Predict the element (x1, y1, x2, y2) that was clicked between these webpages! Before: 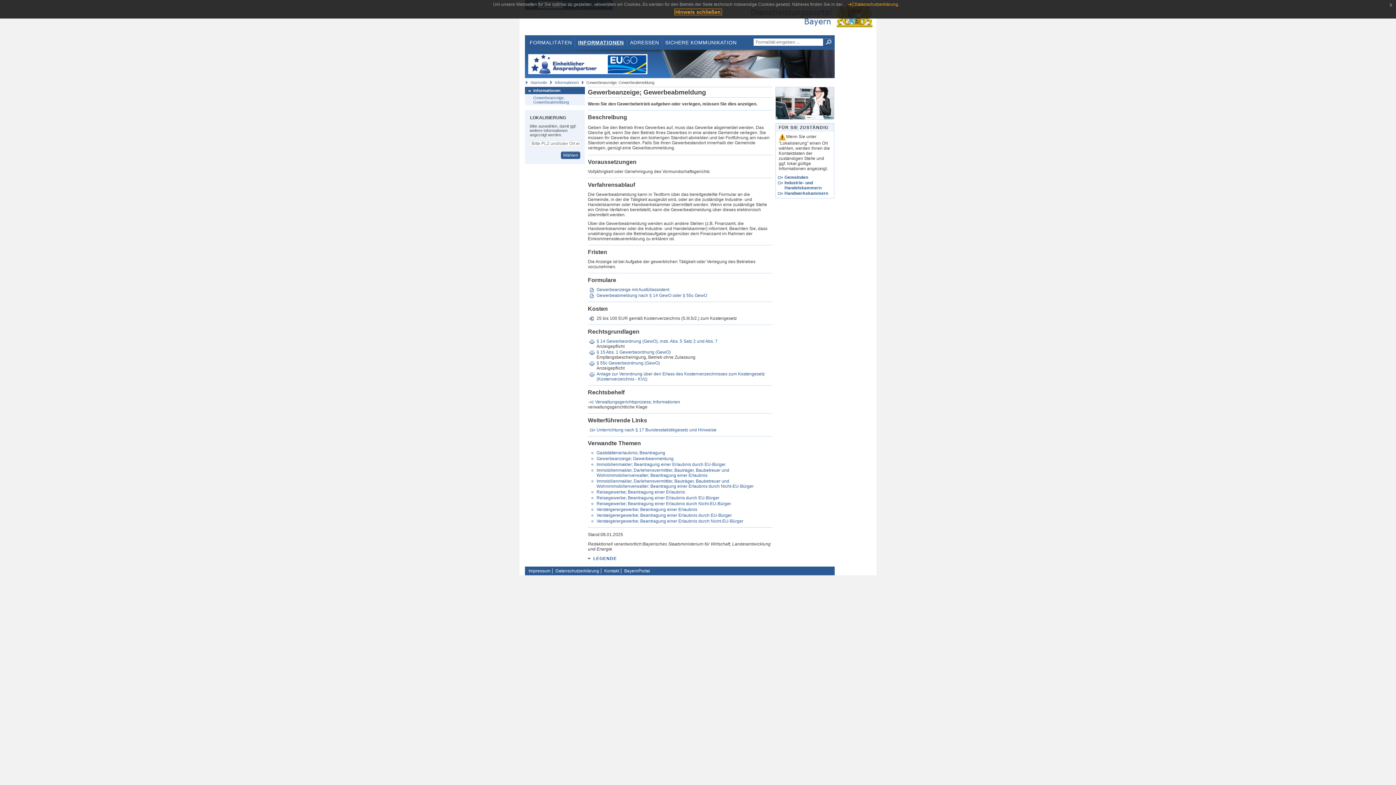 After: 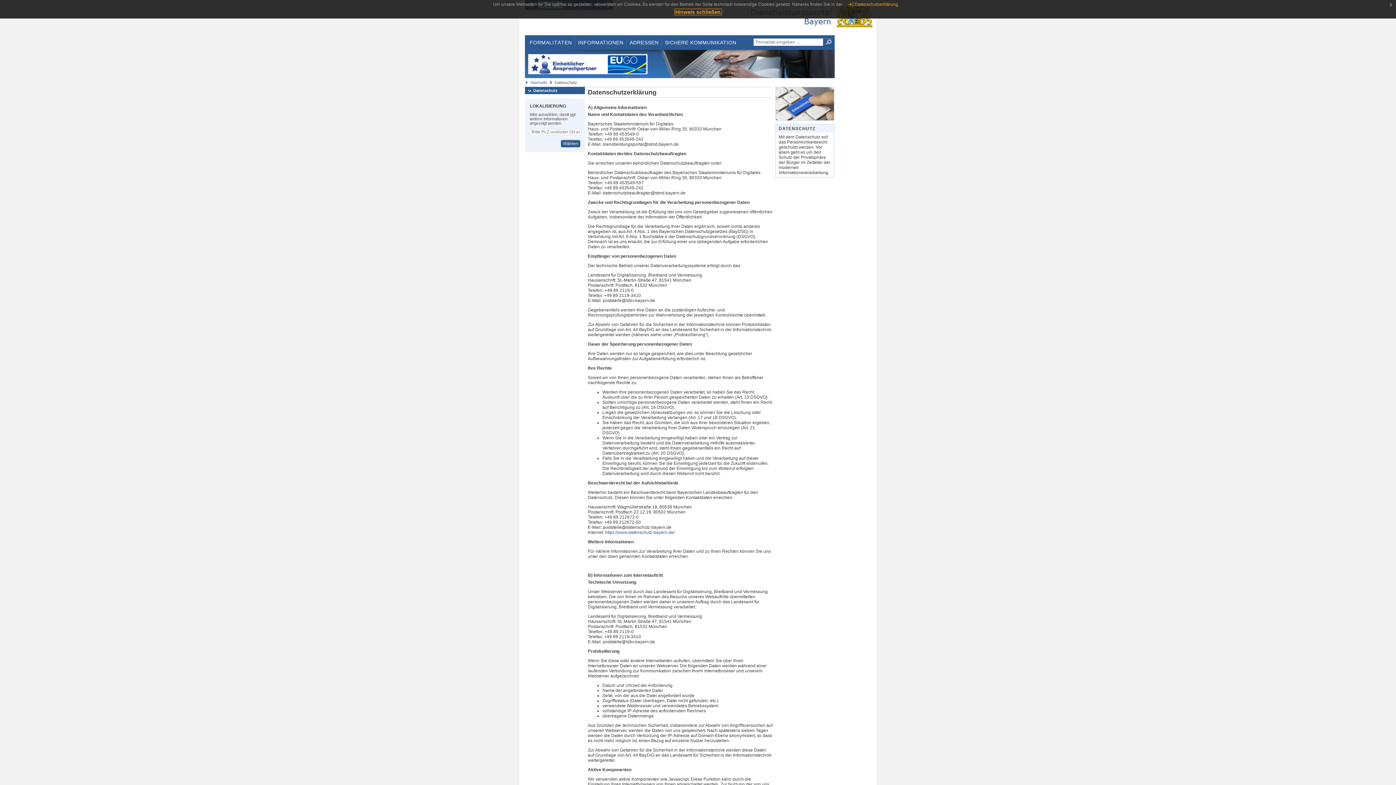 Action: bbox: (847, 1, 899, 6) label: Datenschutzerklärung.